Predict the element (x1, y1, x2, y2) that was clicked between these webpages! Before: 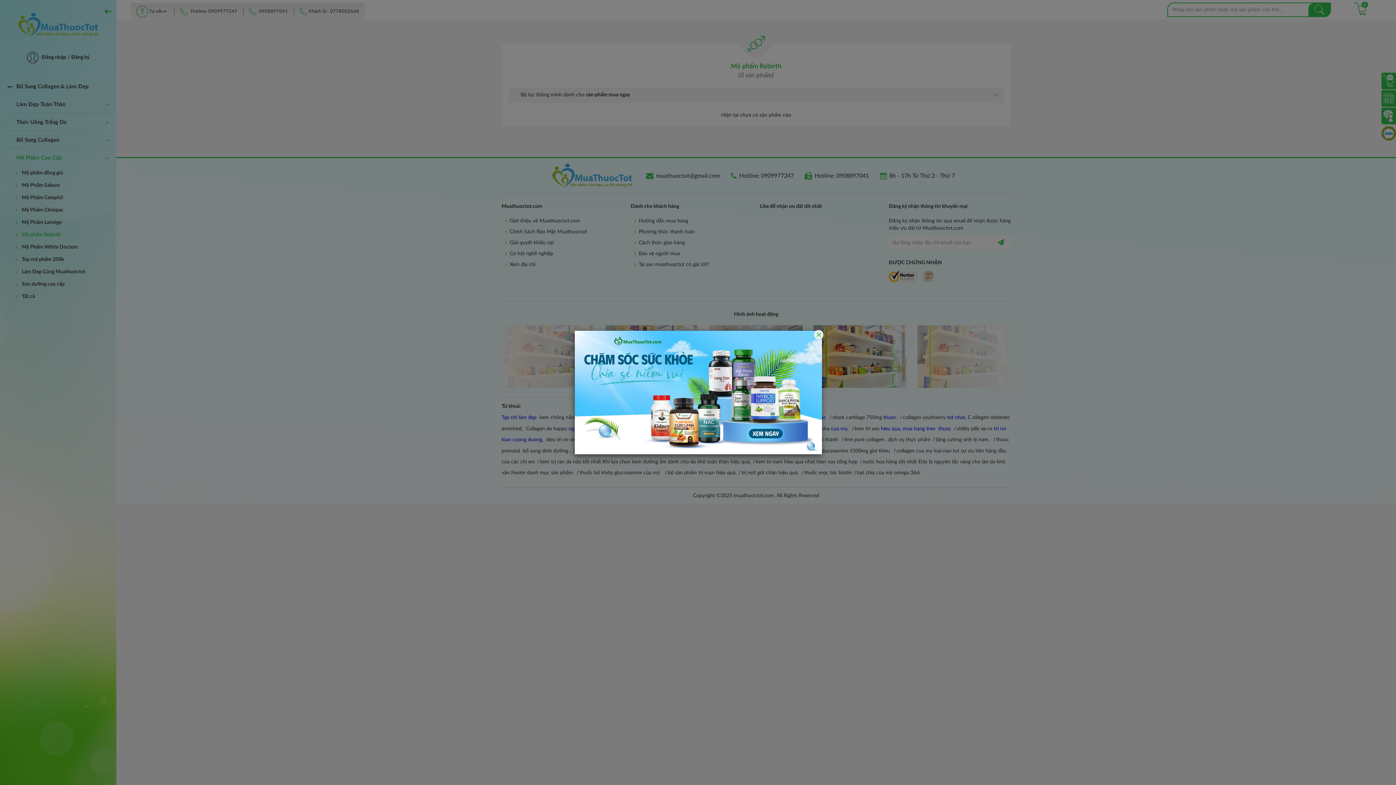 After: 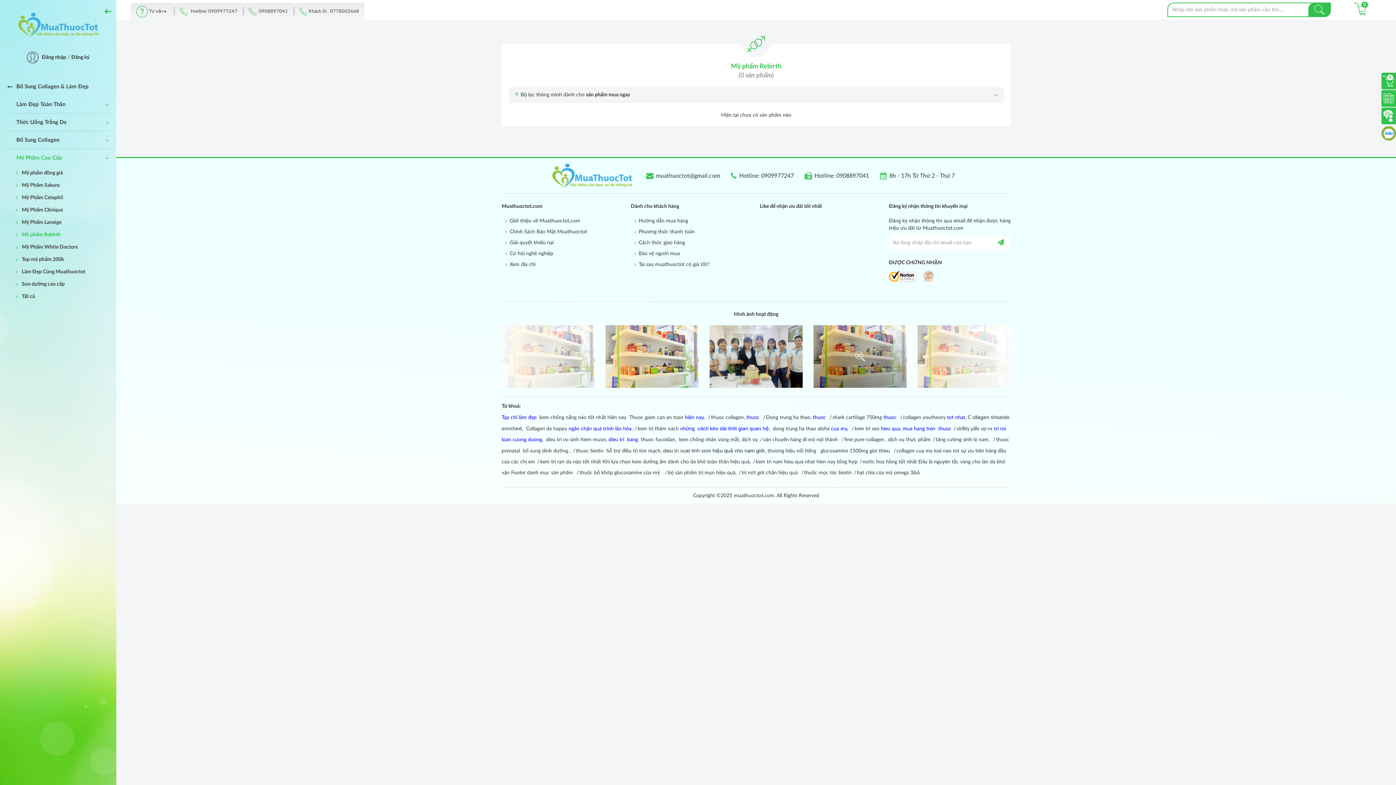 Action: bbox: (814, 330, 823, 339) label: Close